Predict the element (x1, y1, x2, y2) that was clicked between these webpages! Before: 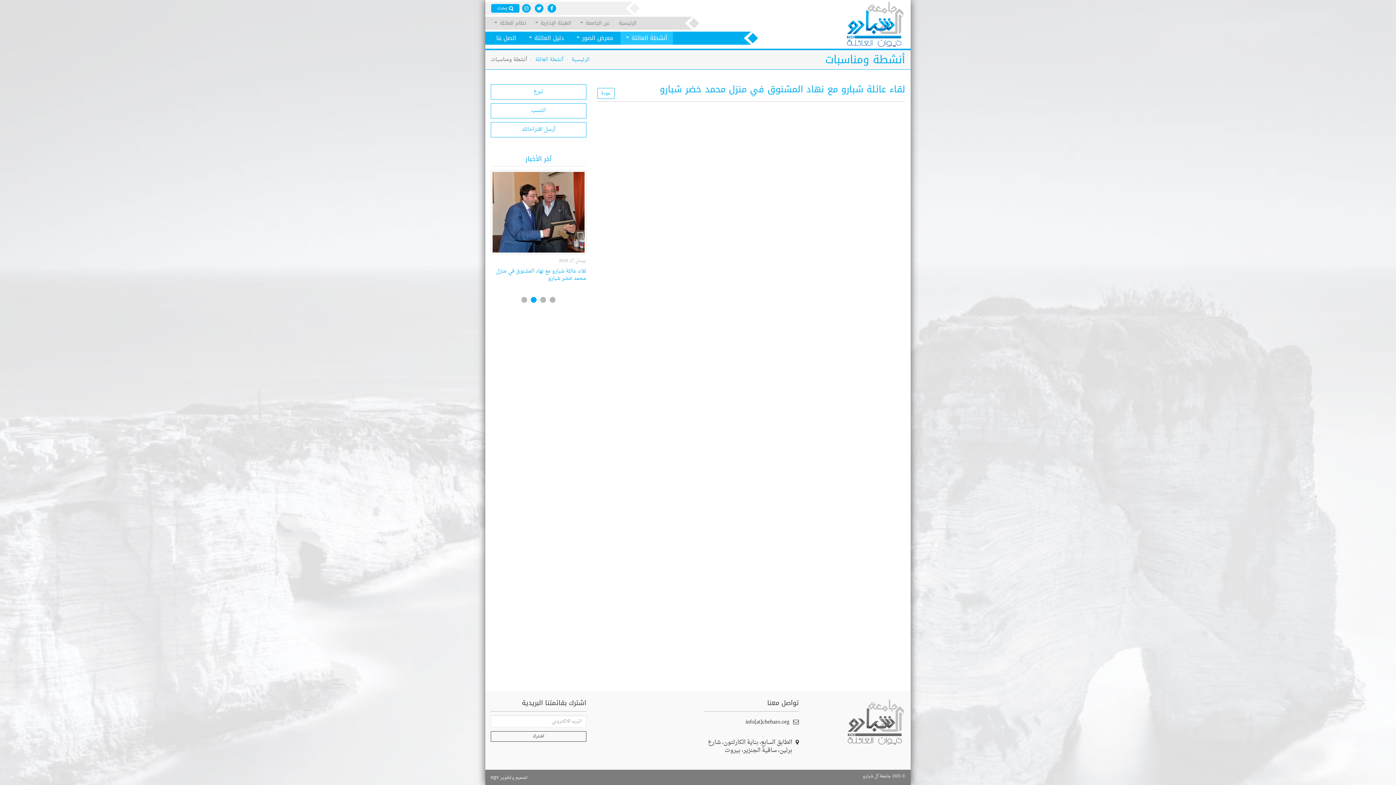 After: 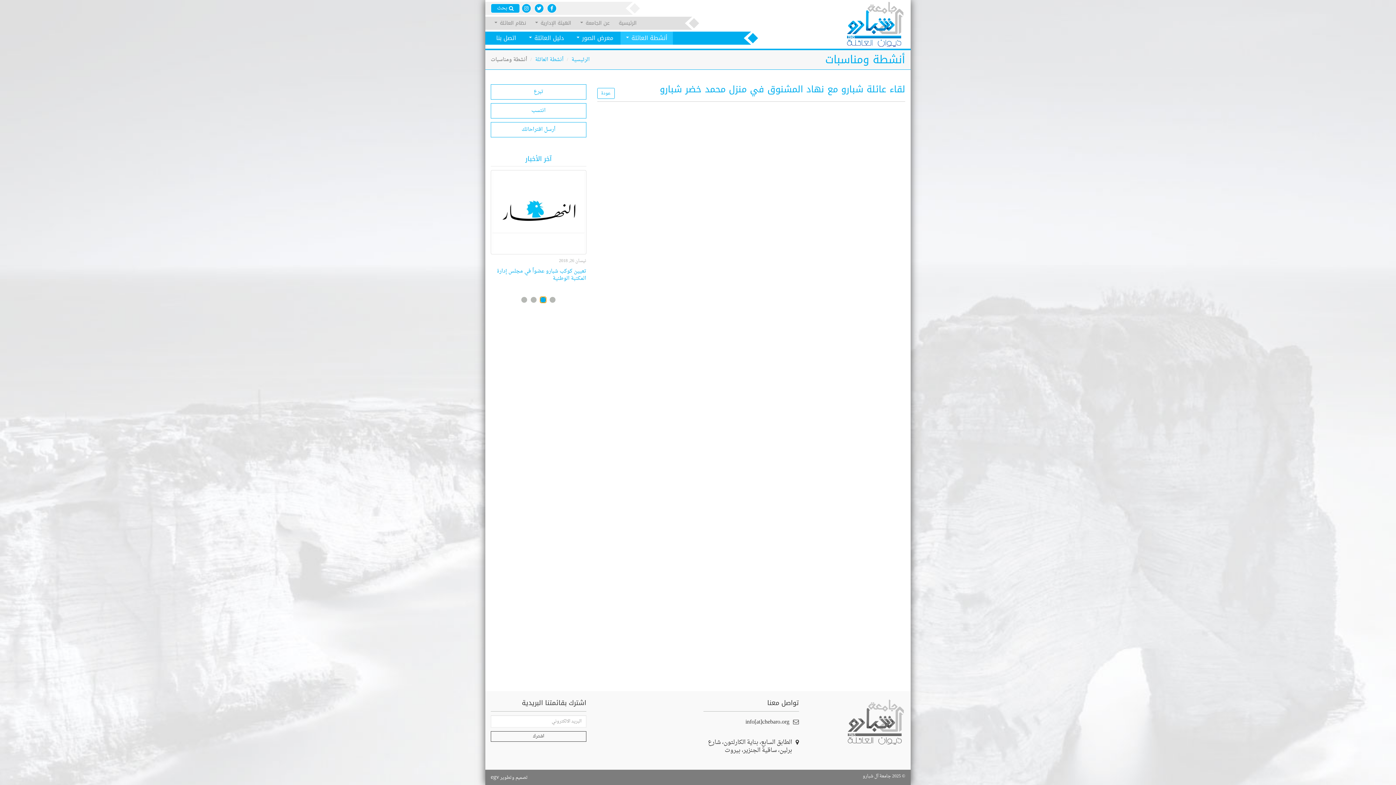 Action: bbox: (540, 297, 546, 302)